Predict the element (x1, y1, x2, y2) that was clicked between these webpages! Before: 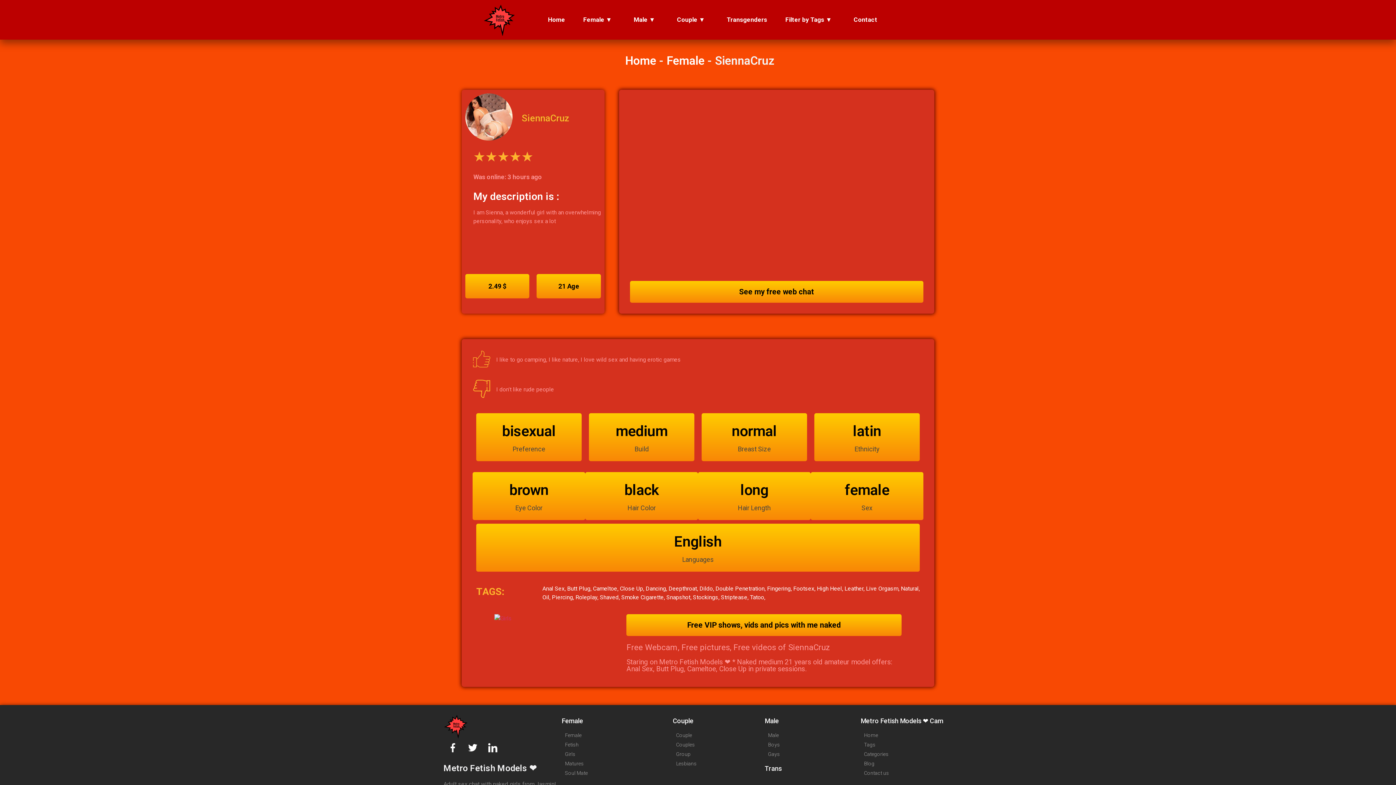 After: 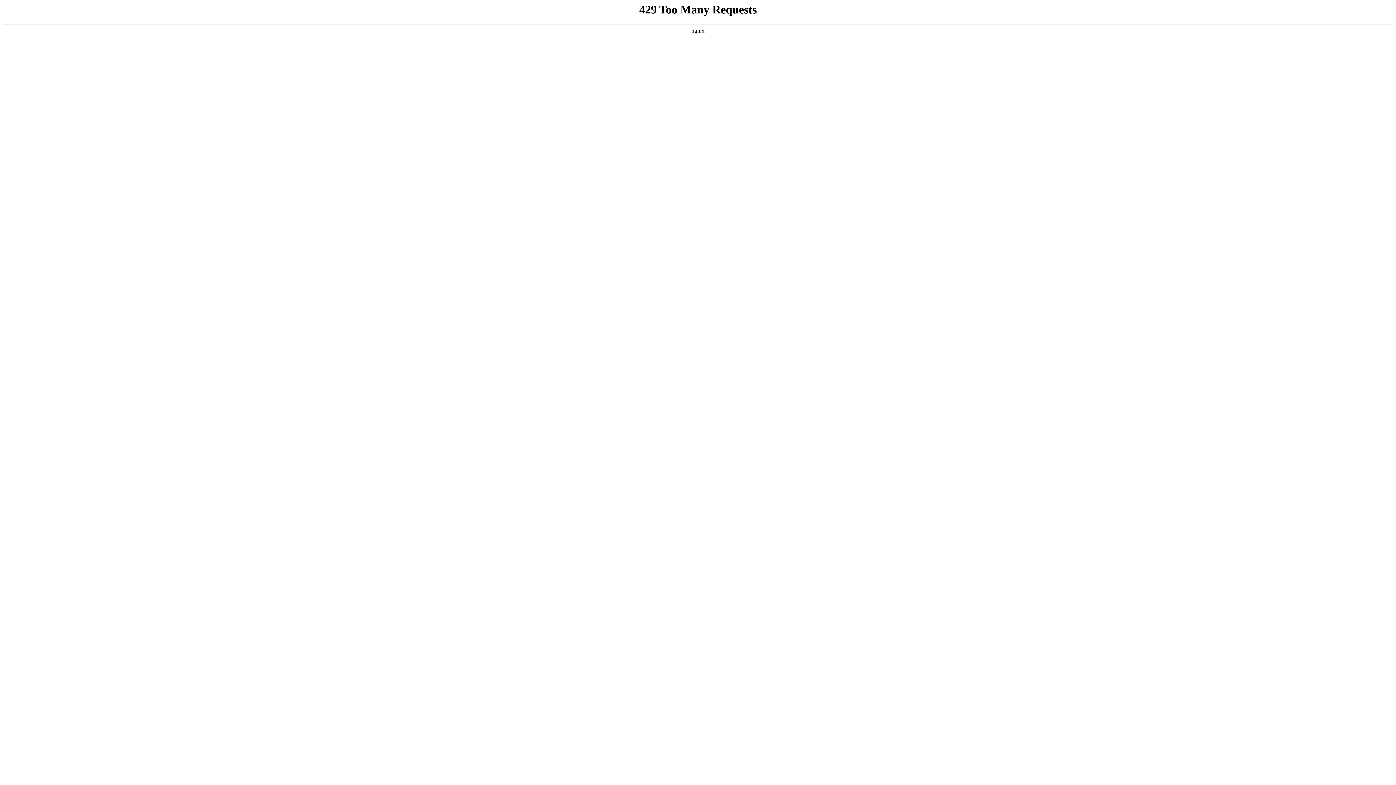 Action: bbox: (552, 594, 575, 600) label: Piercing